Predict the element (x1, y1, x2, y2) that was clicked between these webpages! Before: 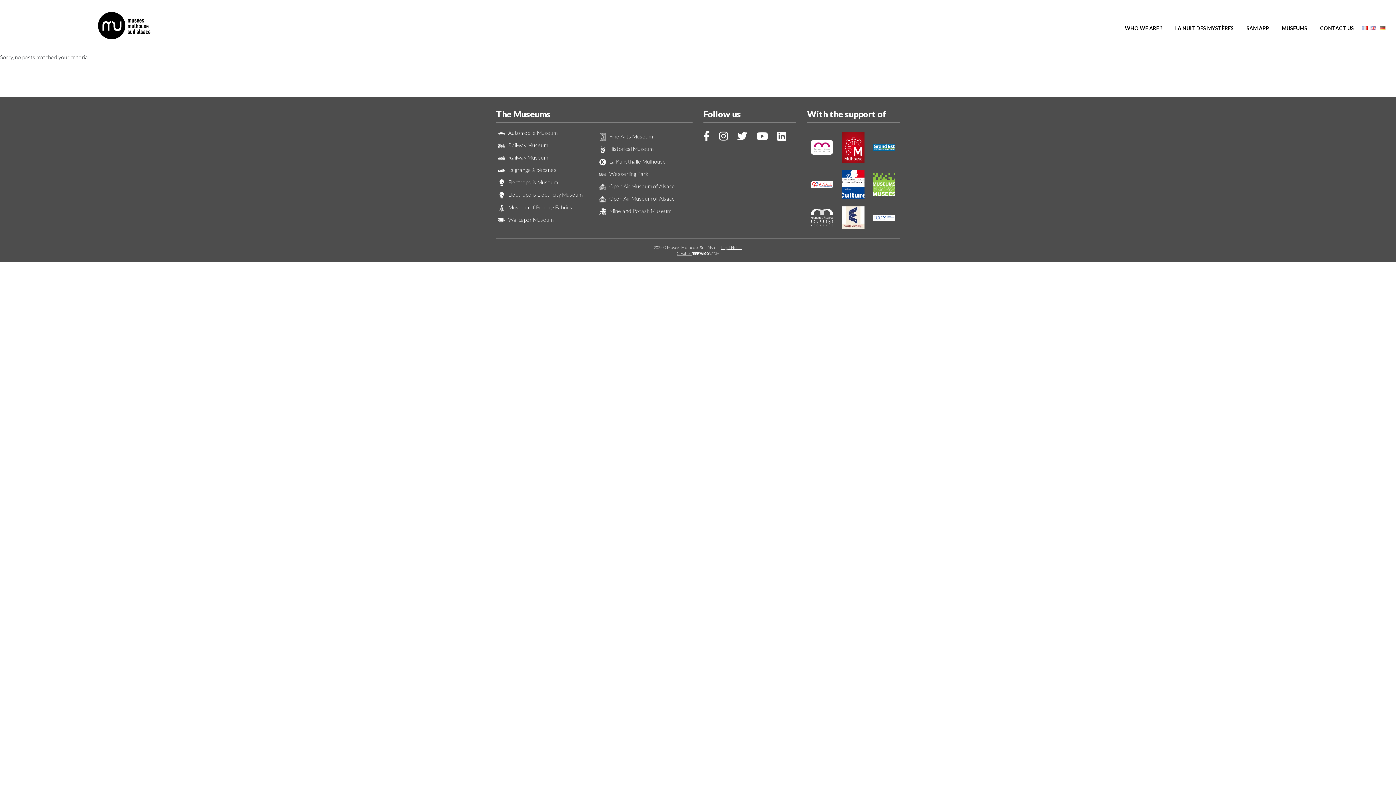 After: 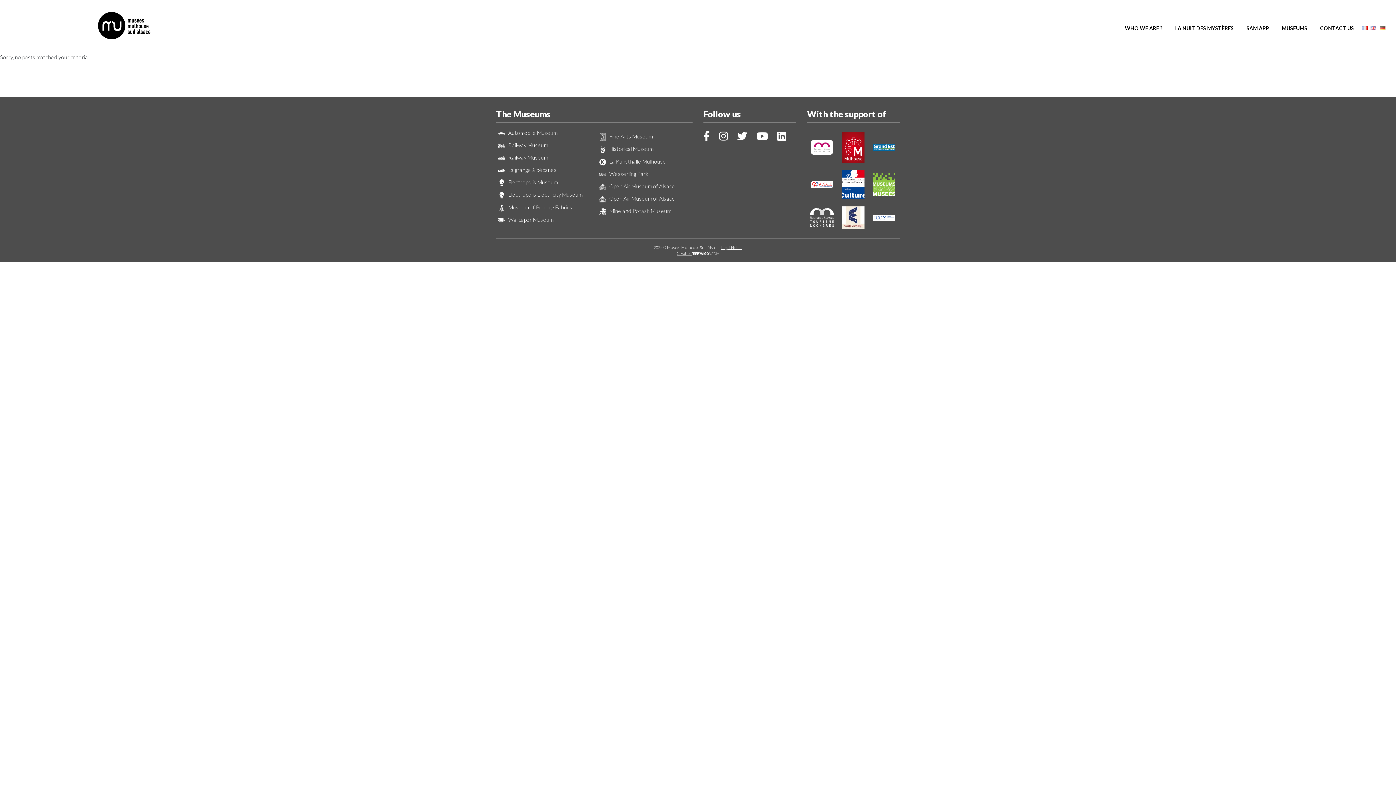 Action: bbox: (810, 208, 833, 226)